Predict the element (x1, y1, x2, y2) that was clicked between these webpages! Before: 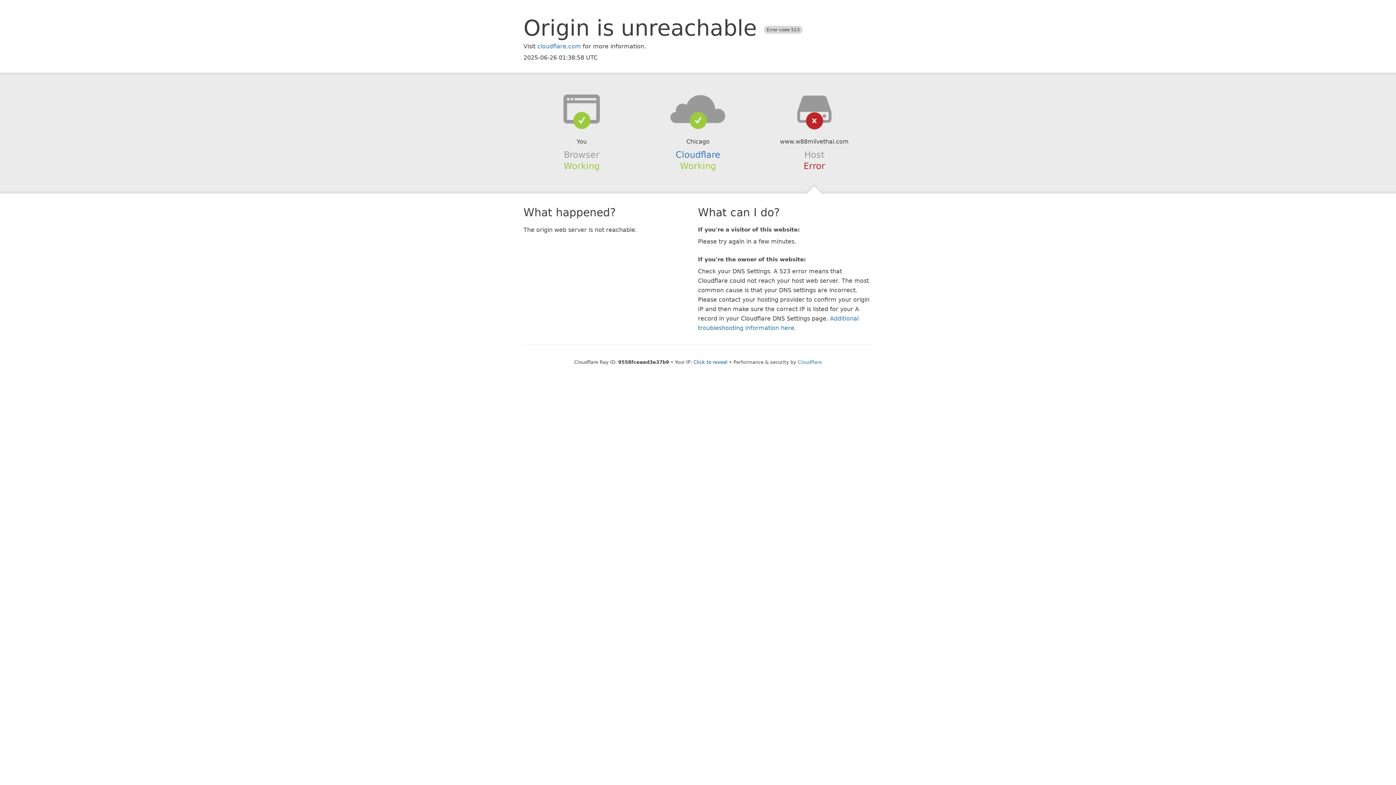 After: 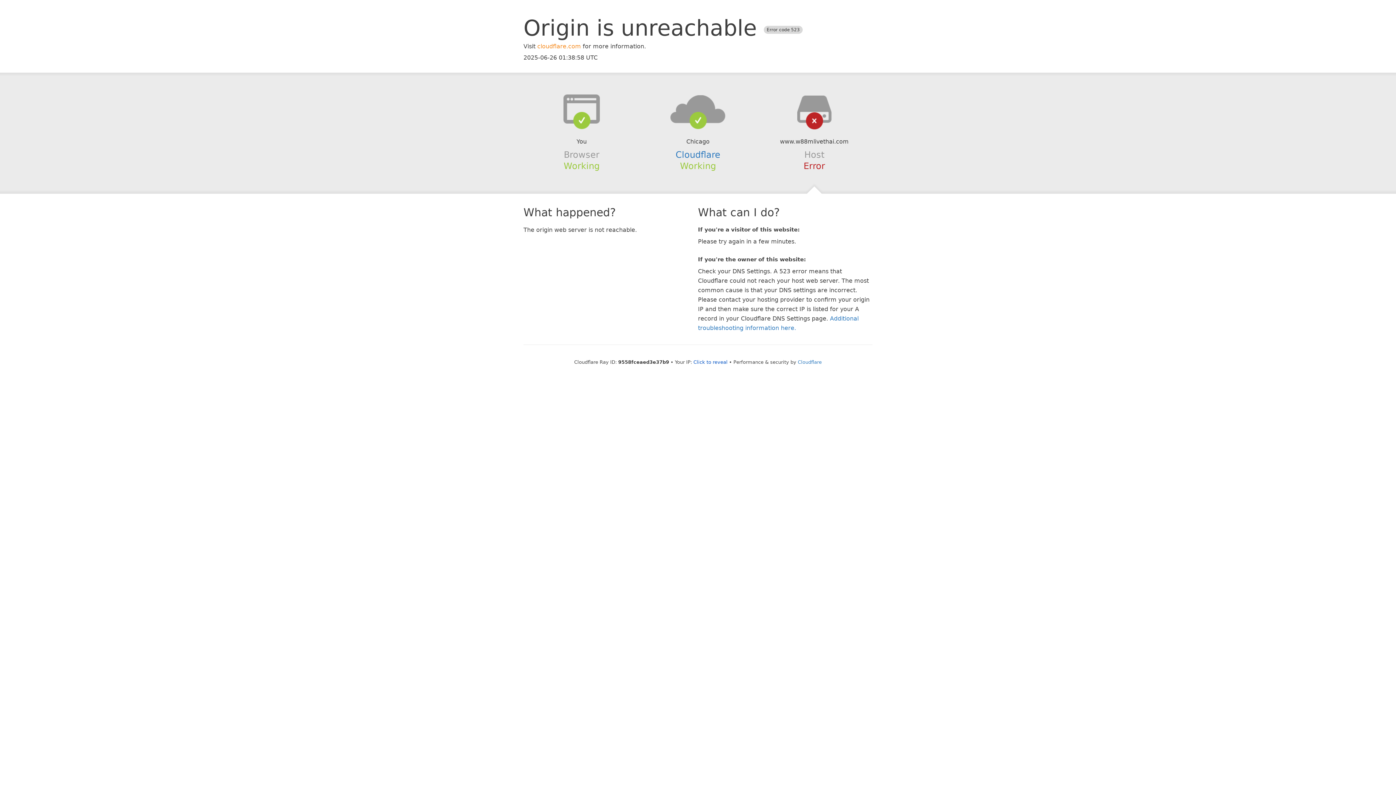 Action: bbox: (537, 42, 581, 49) label: cloudflare.com